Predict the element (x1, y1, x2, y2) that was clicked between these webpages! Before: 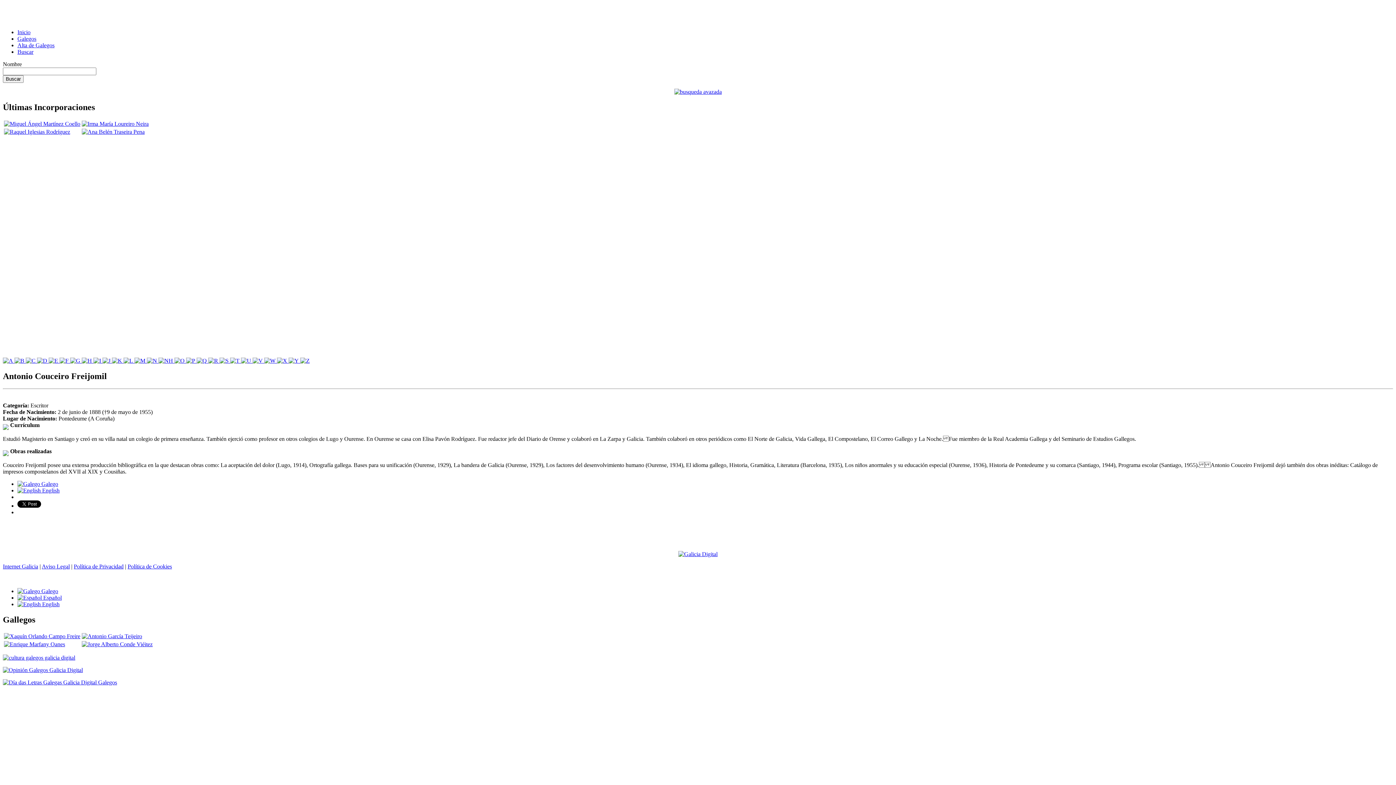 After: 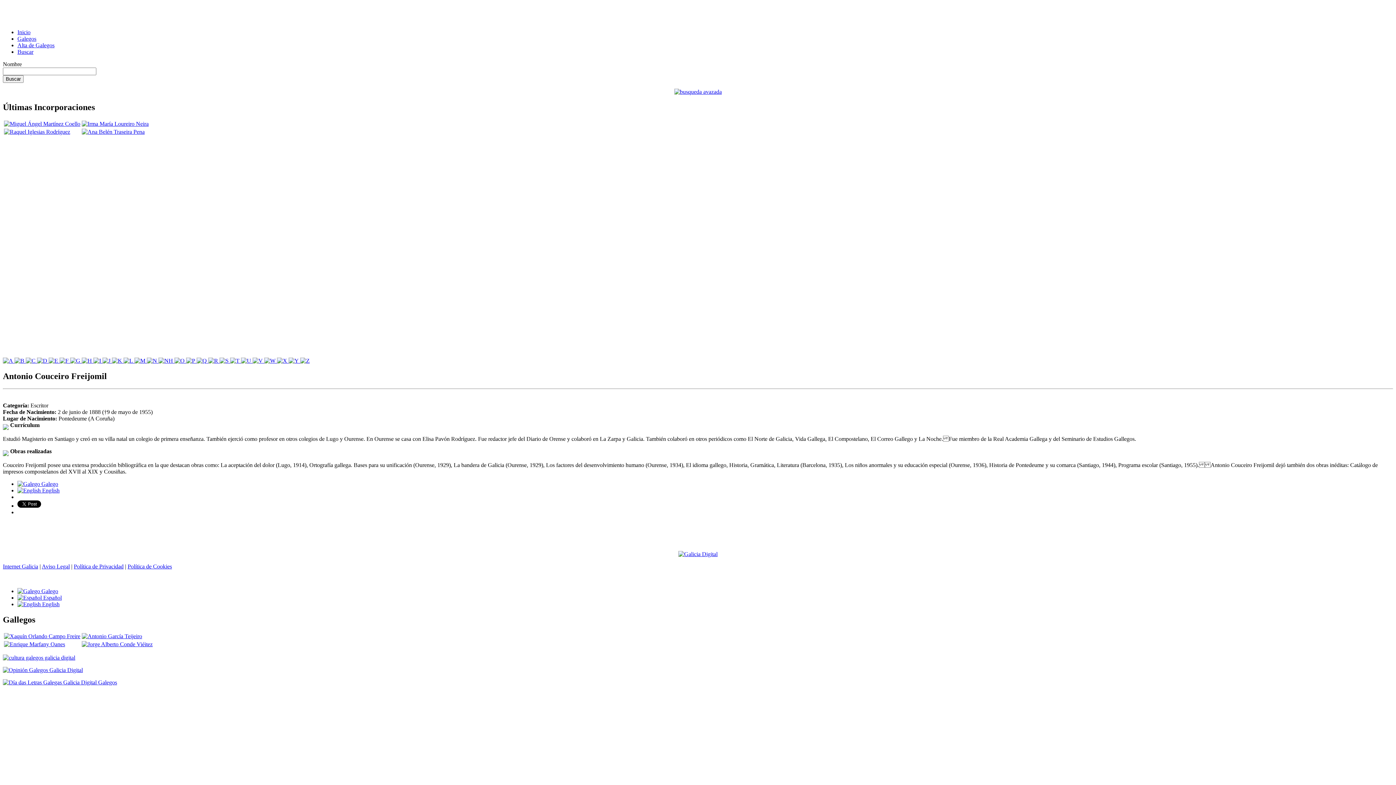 Action: bbox: (2, 679, 117, 685)